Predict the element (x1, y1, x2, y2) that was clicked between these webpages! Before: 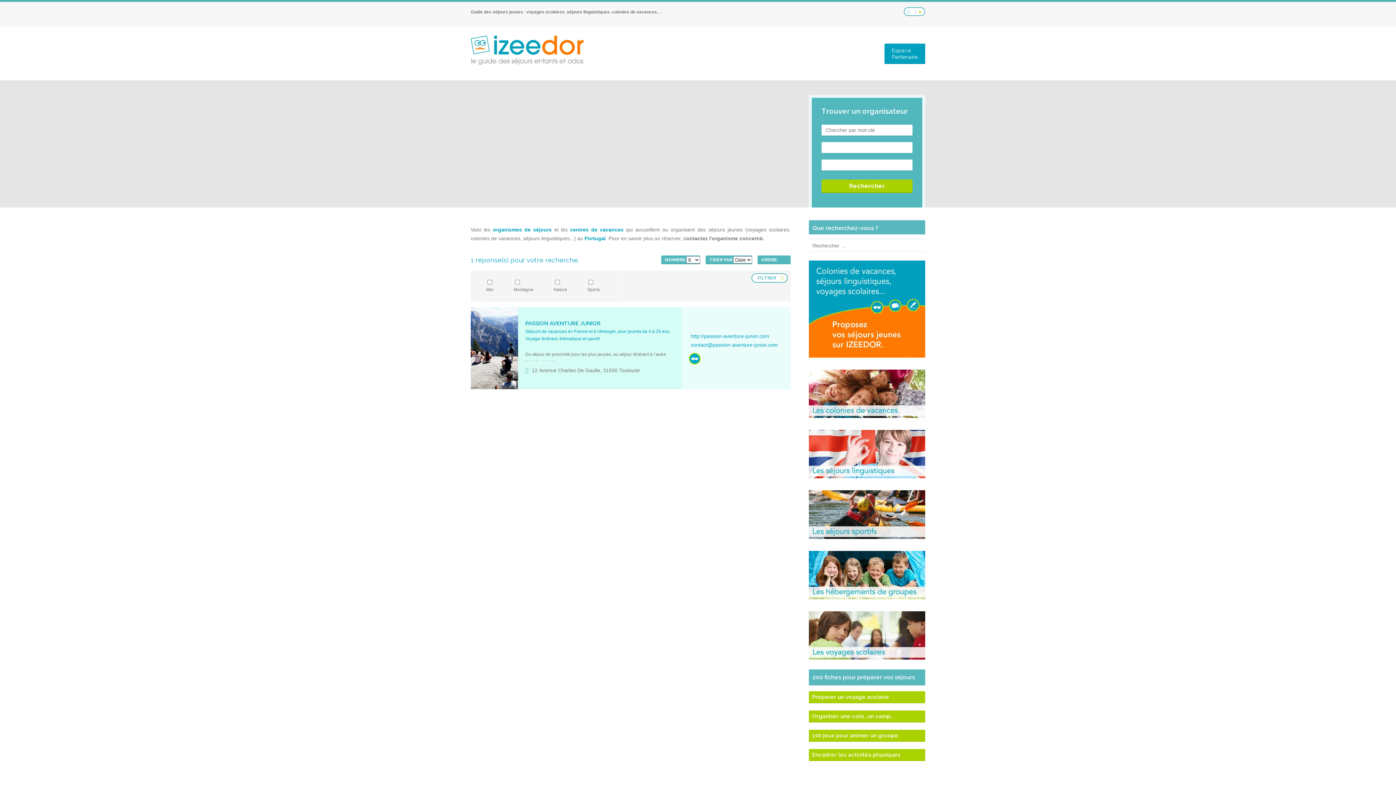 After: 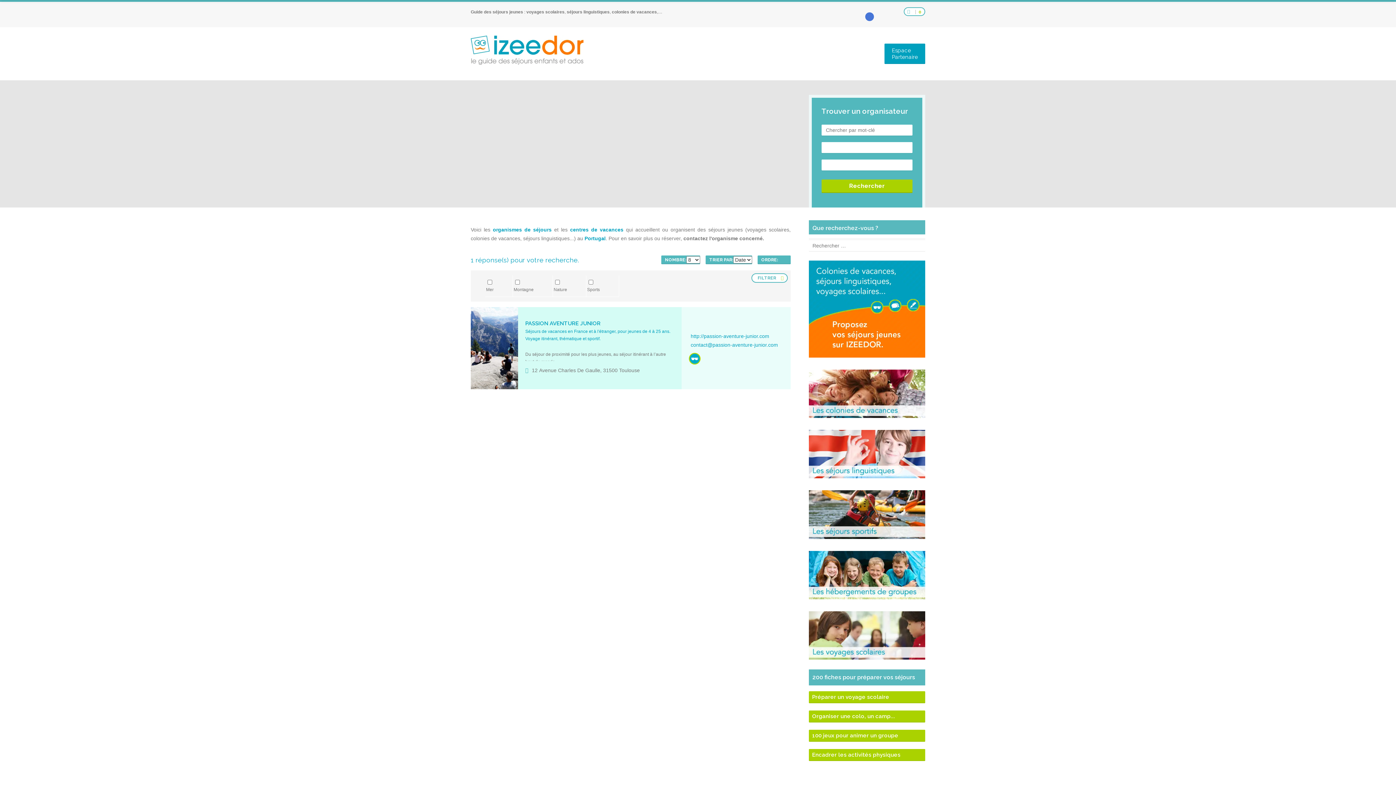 Action: bbox: (865, 12, 874, 21)